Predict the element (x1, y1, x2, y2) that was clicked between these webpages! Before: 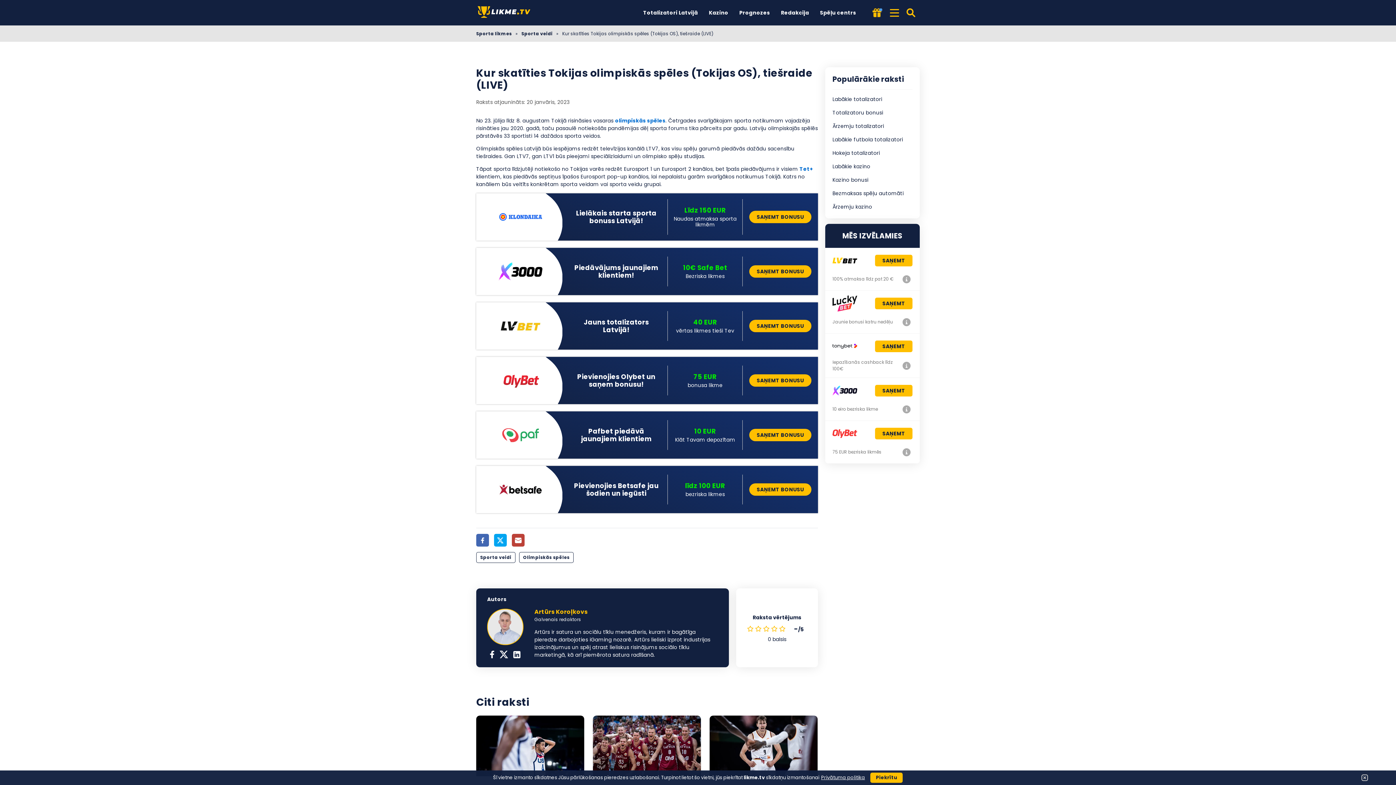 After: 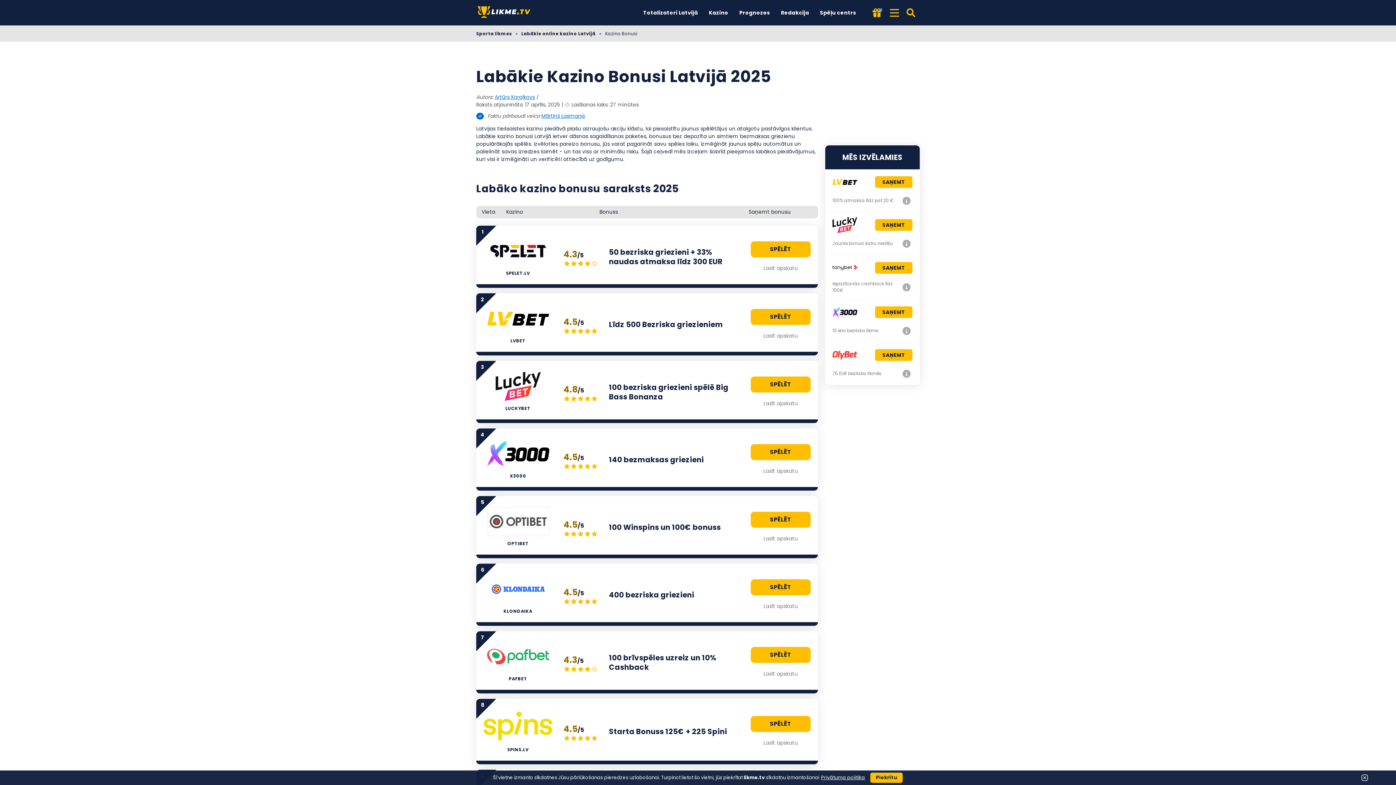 Action: bbox: (832, 176, 912, 184) label: Kazino bonusi